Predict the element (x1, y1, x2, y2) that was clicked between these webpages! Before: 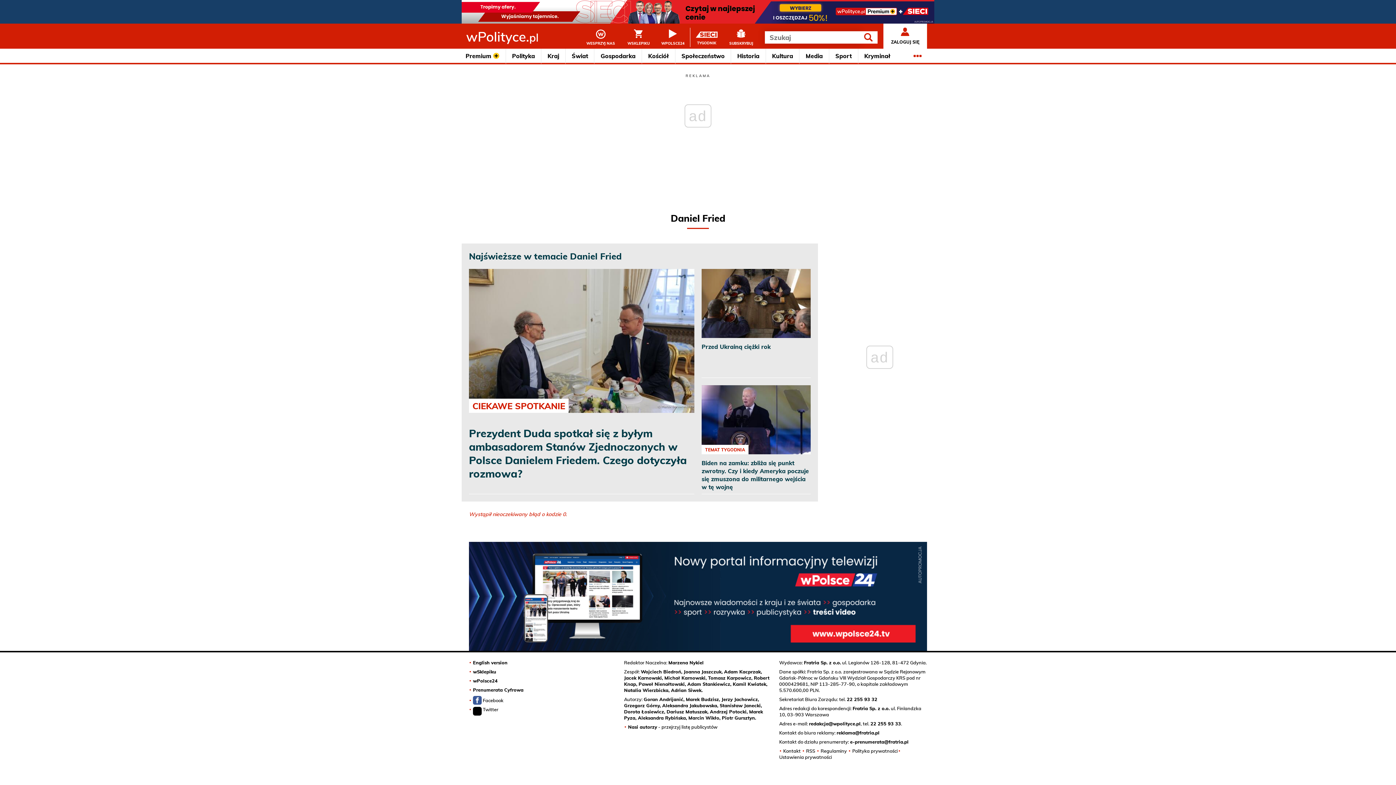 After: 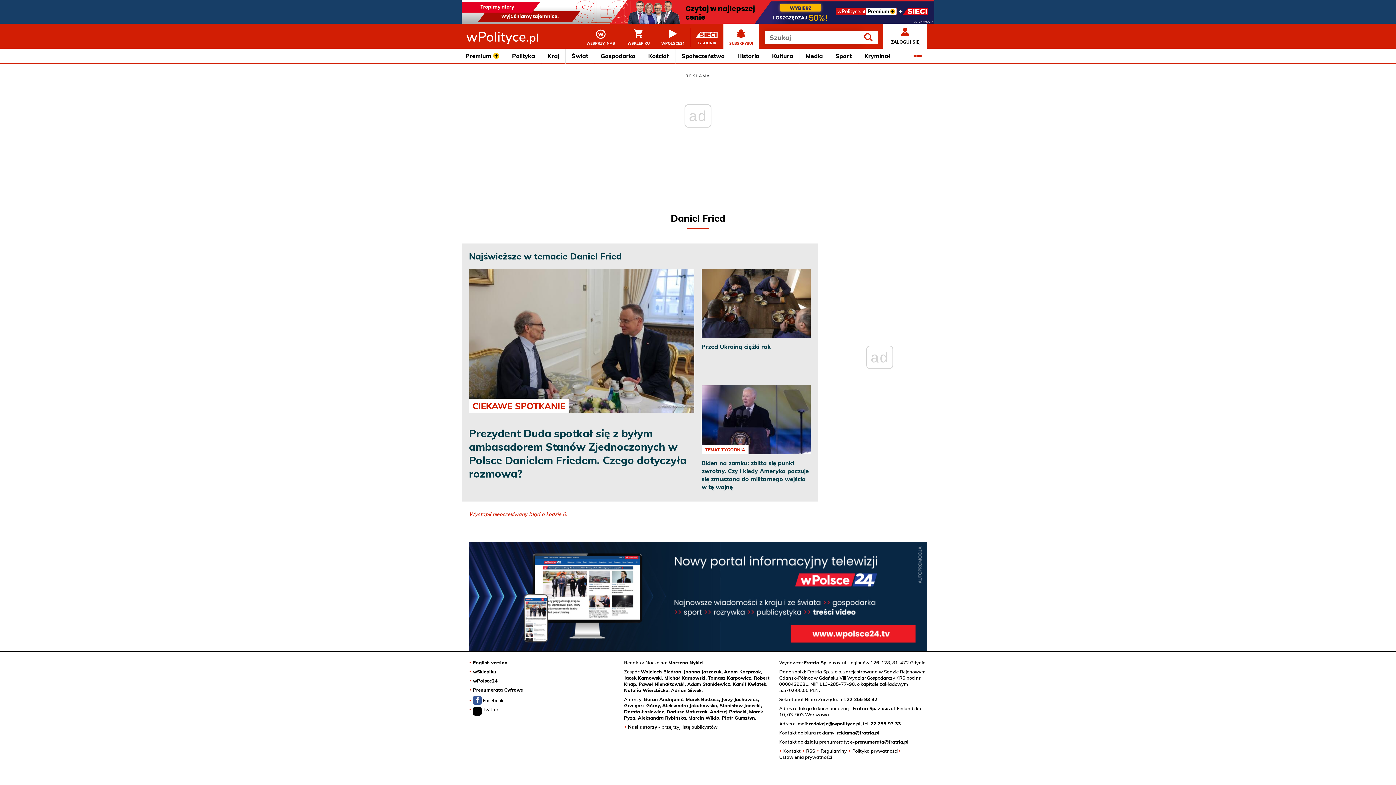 Action: label: SUBSKRYBUJ bbox: (723, 23, 759, 51)